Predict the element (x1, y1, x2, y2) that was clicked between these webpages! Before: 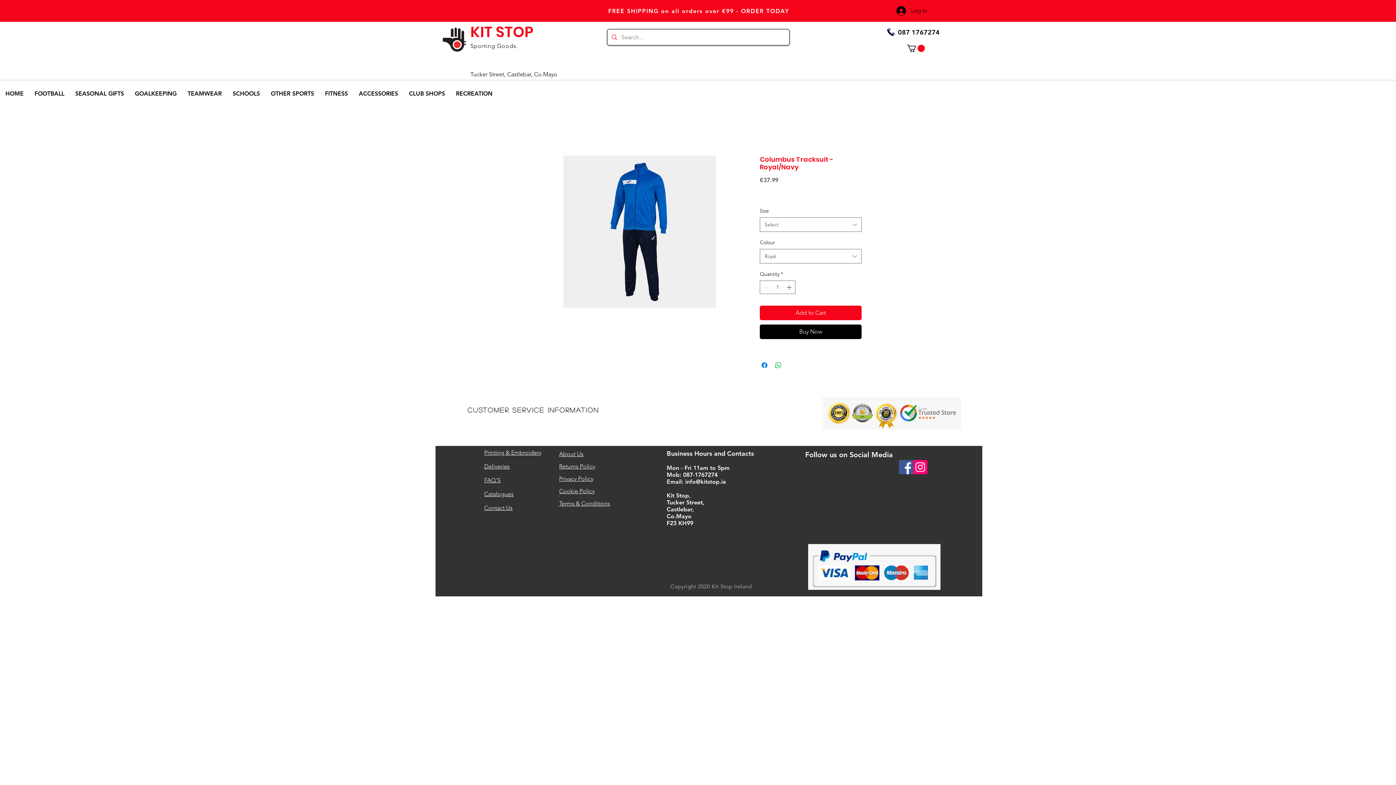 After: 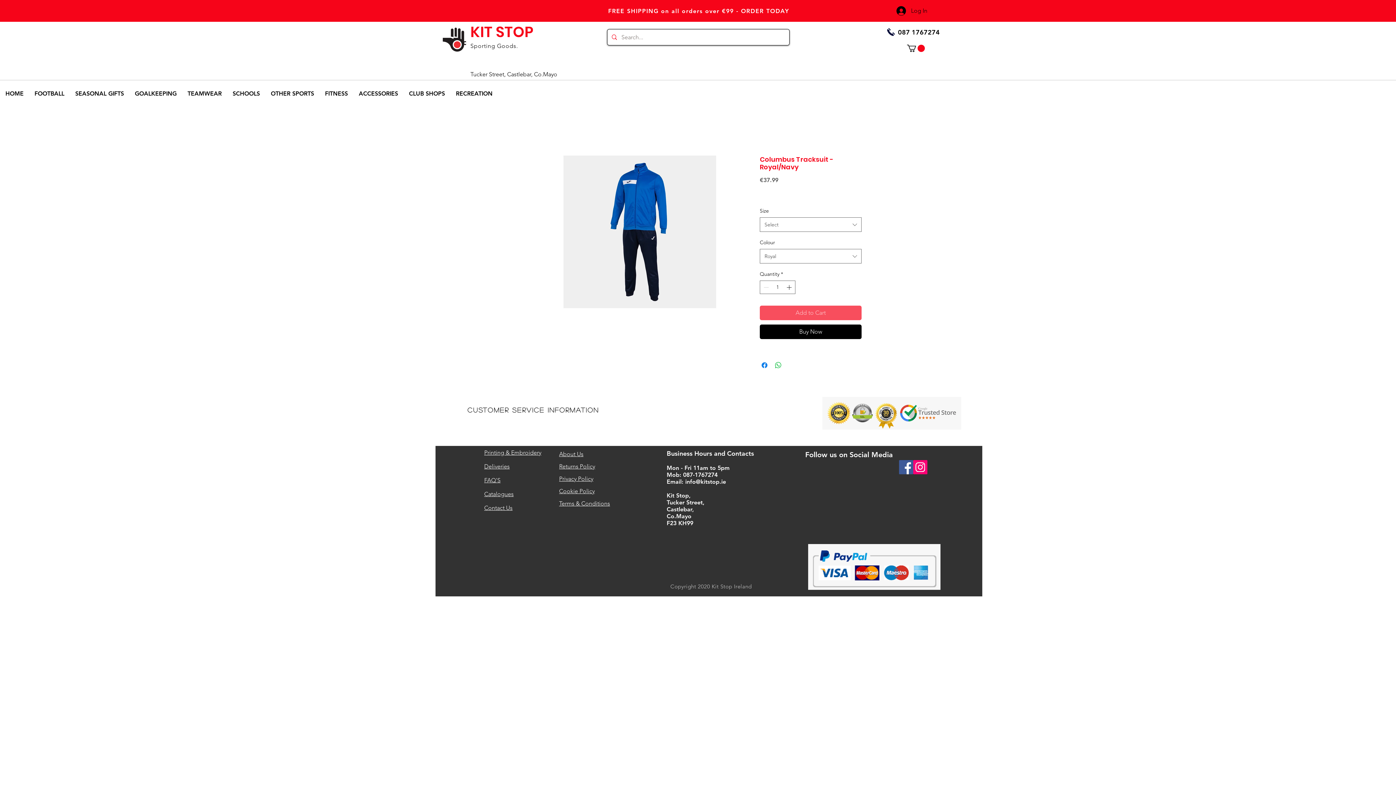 Action: label: Add to Cart bbox: (760, 305, 861, 320)